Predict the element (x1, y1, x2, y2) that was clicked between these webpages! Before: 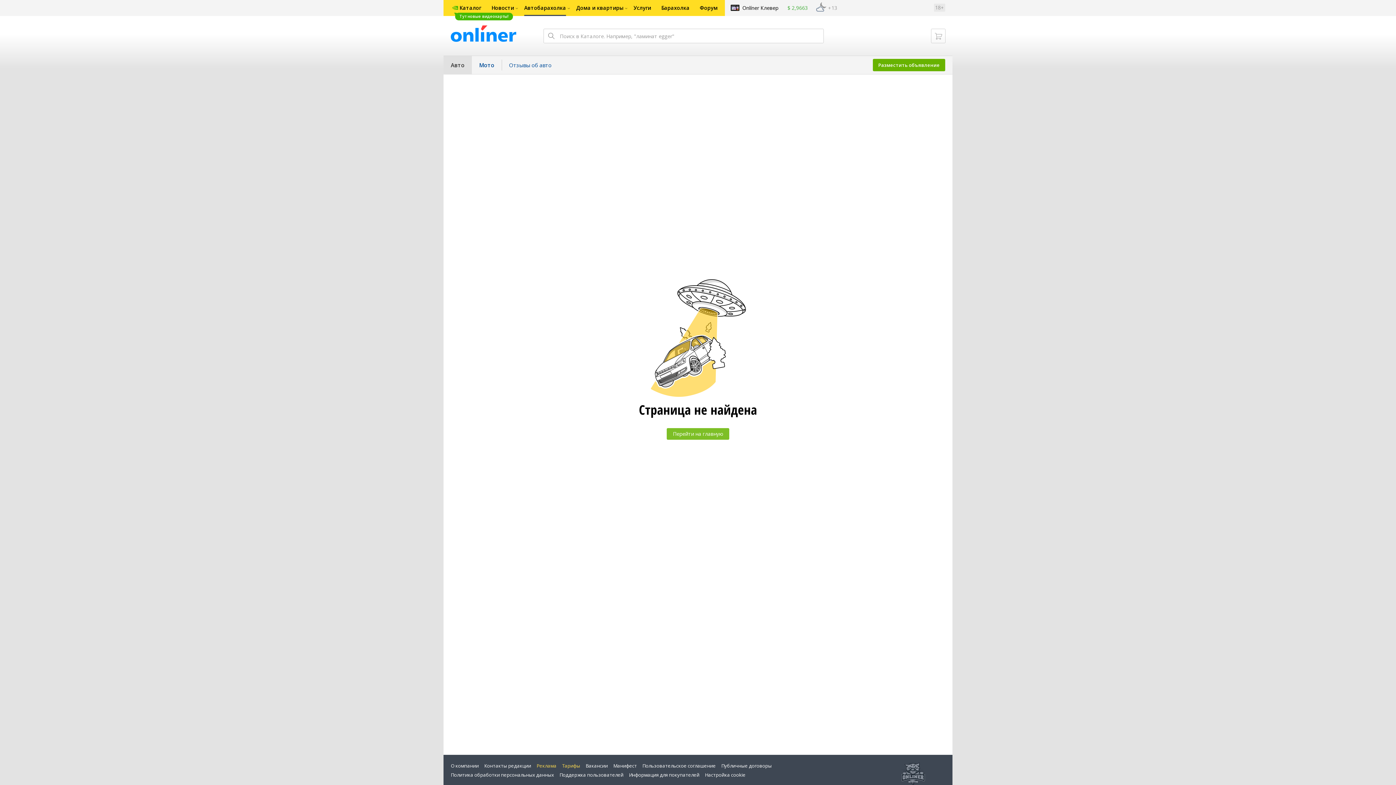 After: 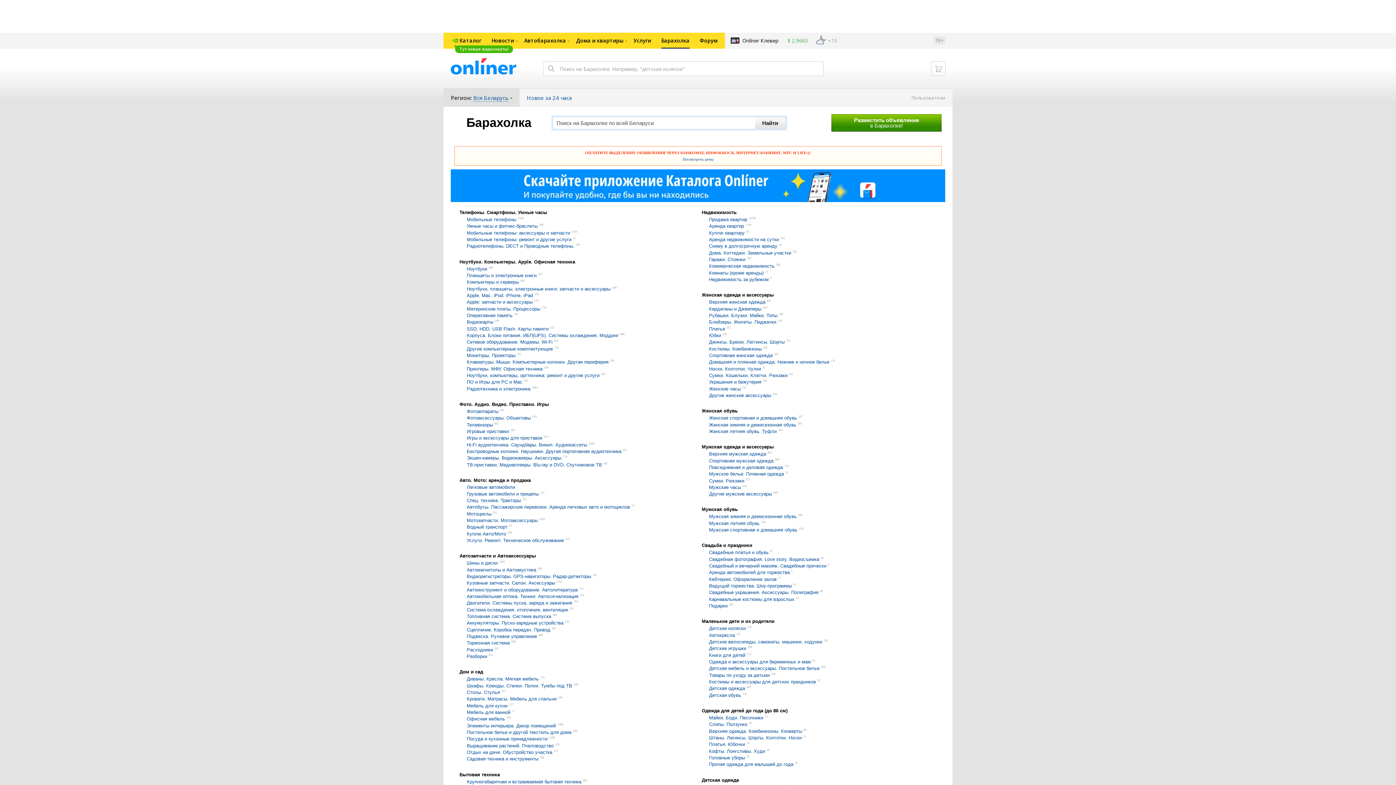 Action: label: Барахолка bbox: (656, 0, 694, 16)